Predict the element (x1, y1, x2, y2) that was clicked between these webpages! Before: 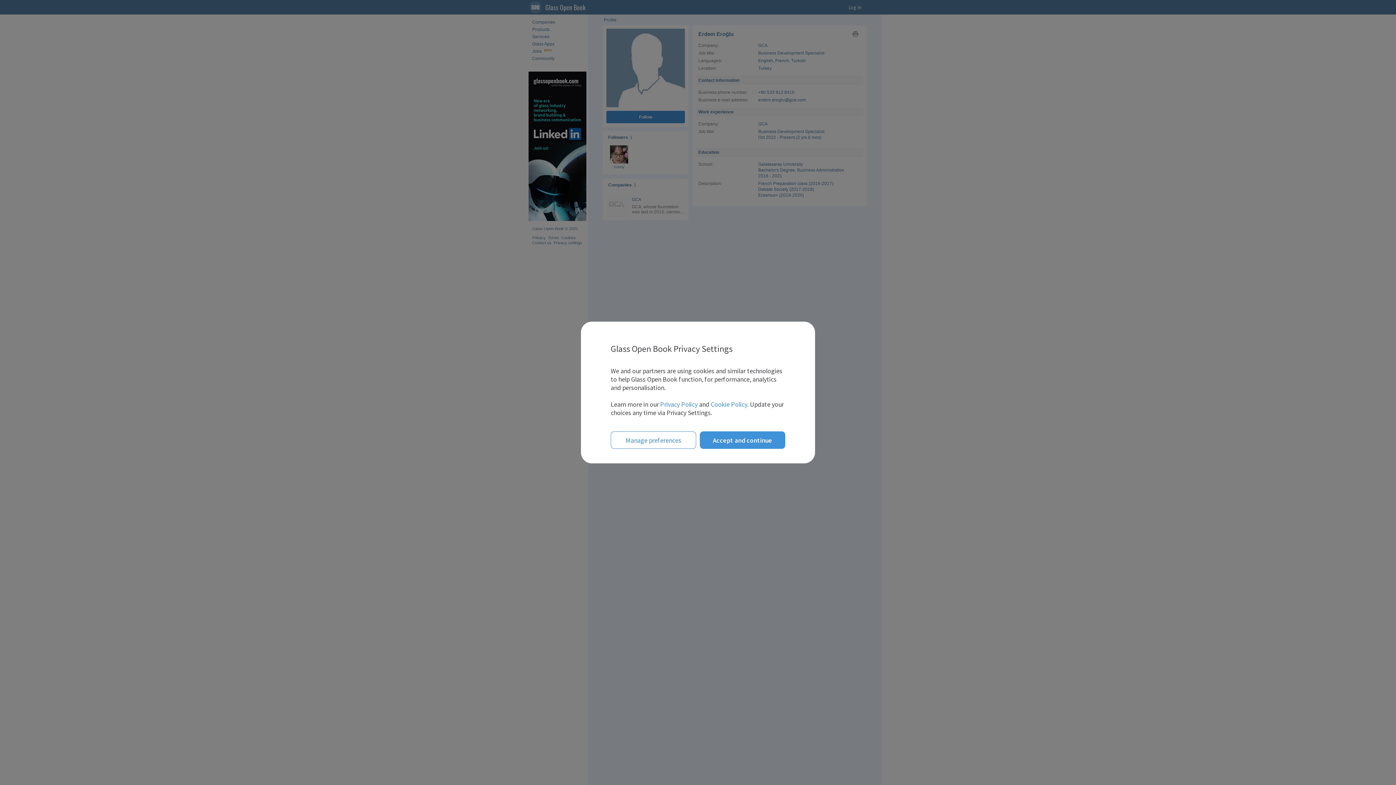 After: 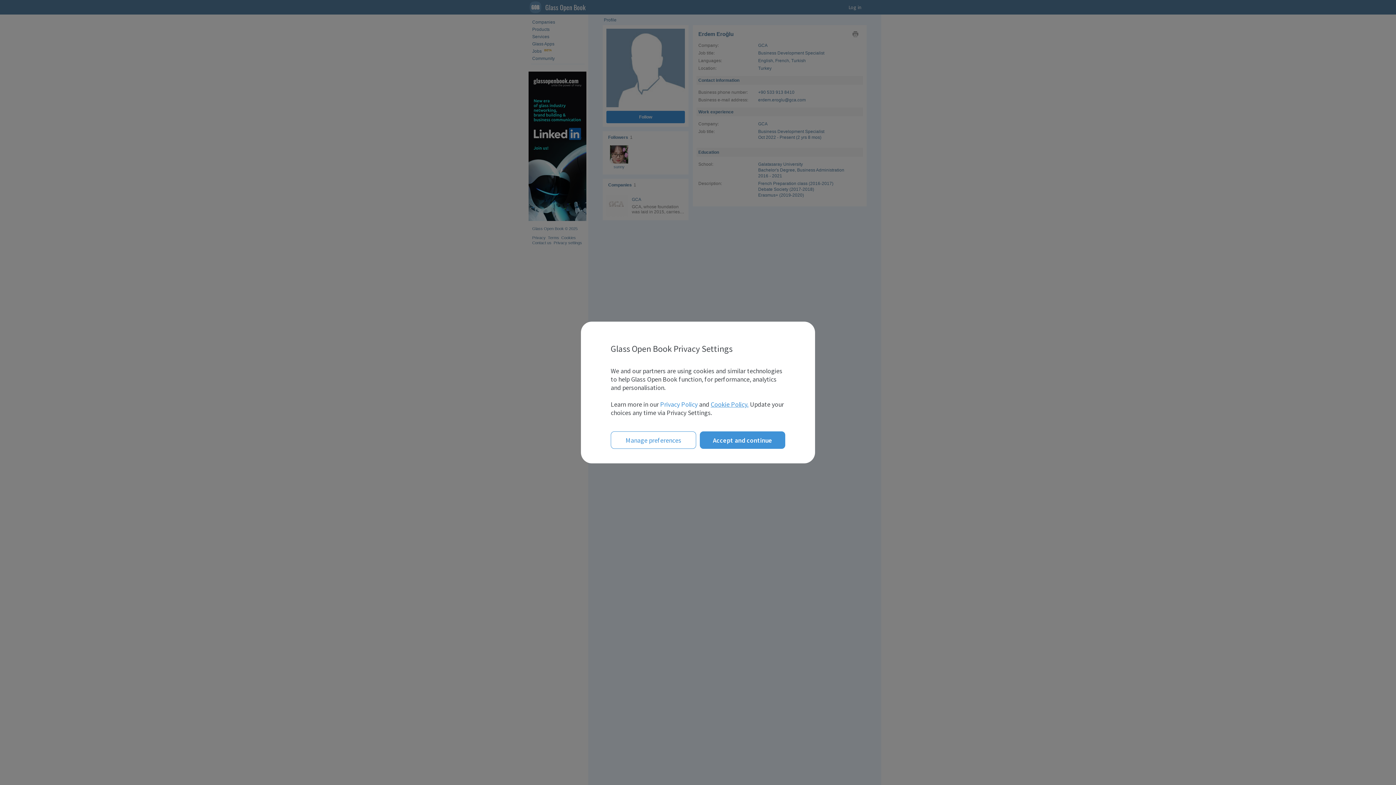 Action: label: Cookie Policy. bbox: (710, 400, 748, 408)